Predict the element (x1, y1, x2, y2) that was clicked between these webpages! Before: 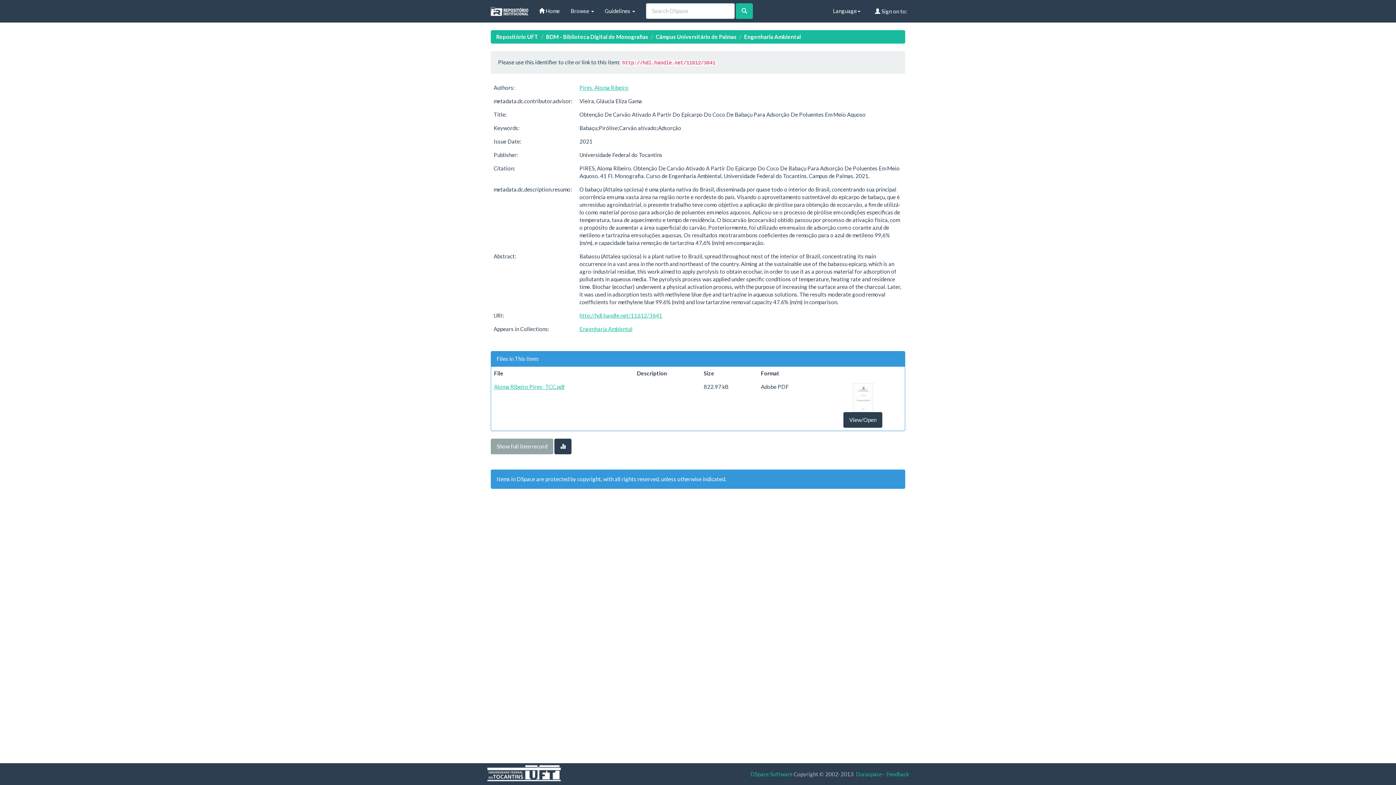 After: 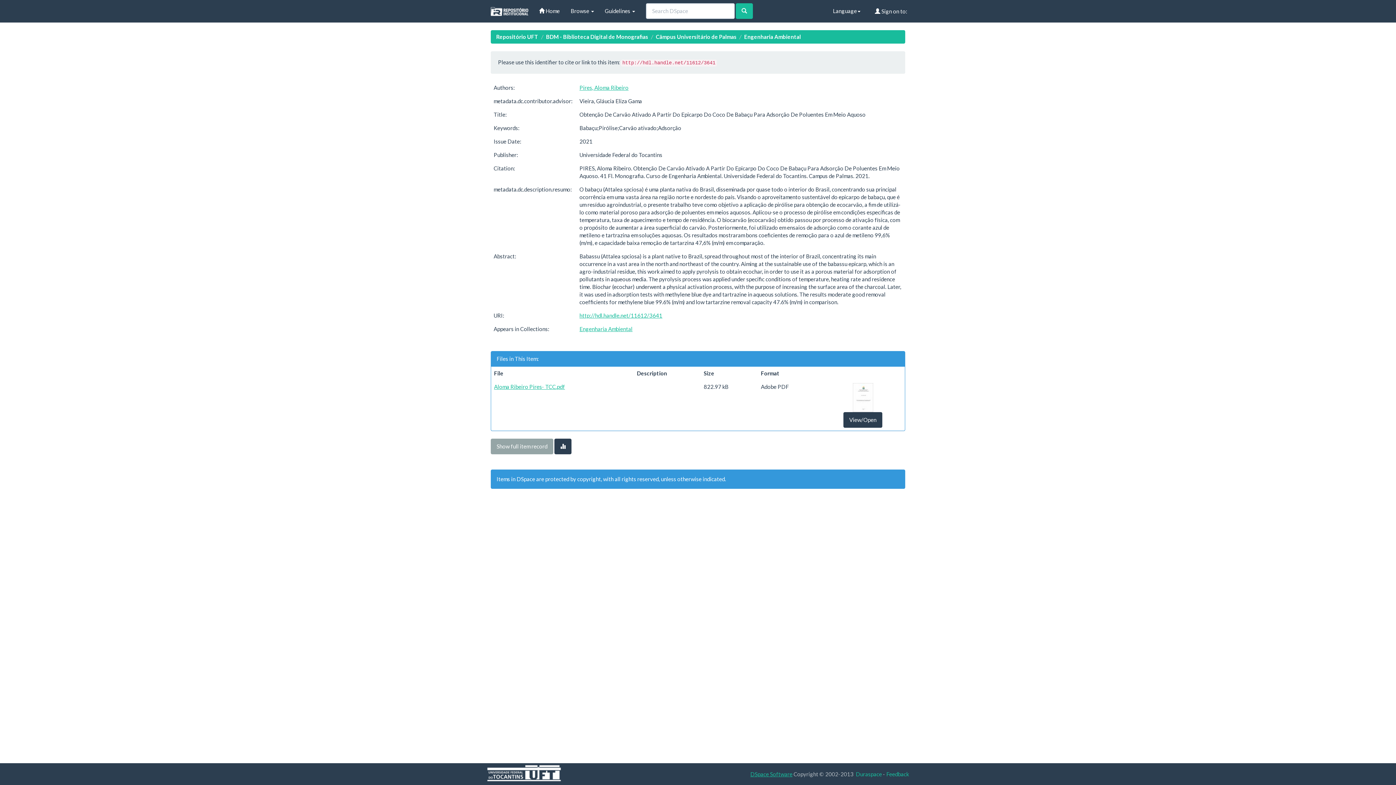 Action: bbox: (750, 771, 792, 777) label: DSpace Software